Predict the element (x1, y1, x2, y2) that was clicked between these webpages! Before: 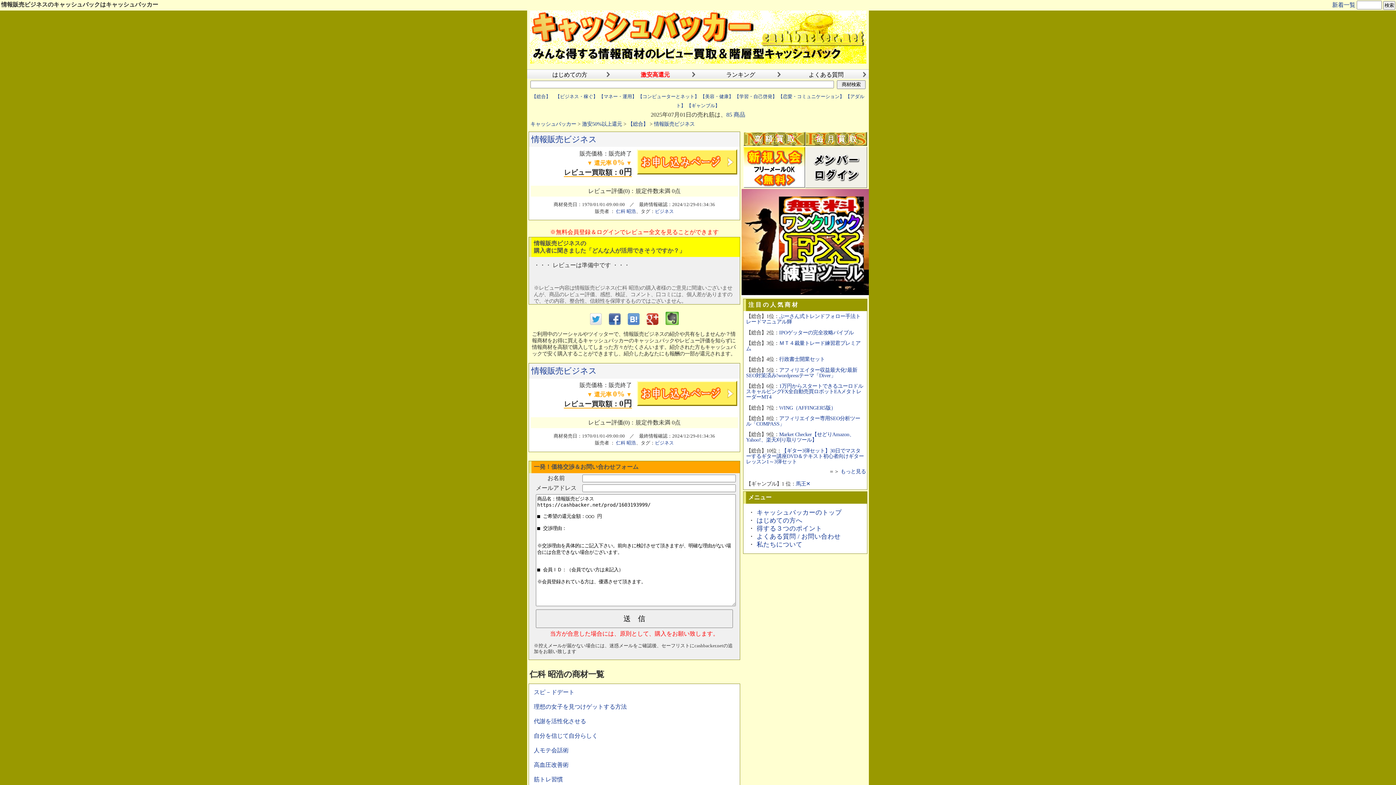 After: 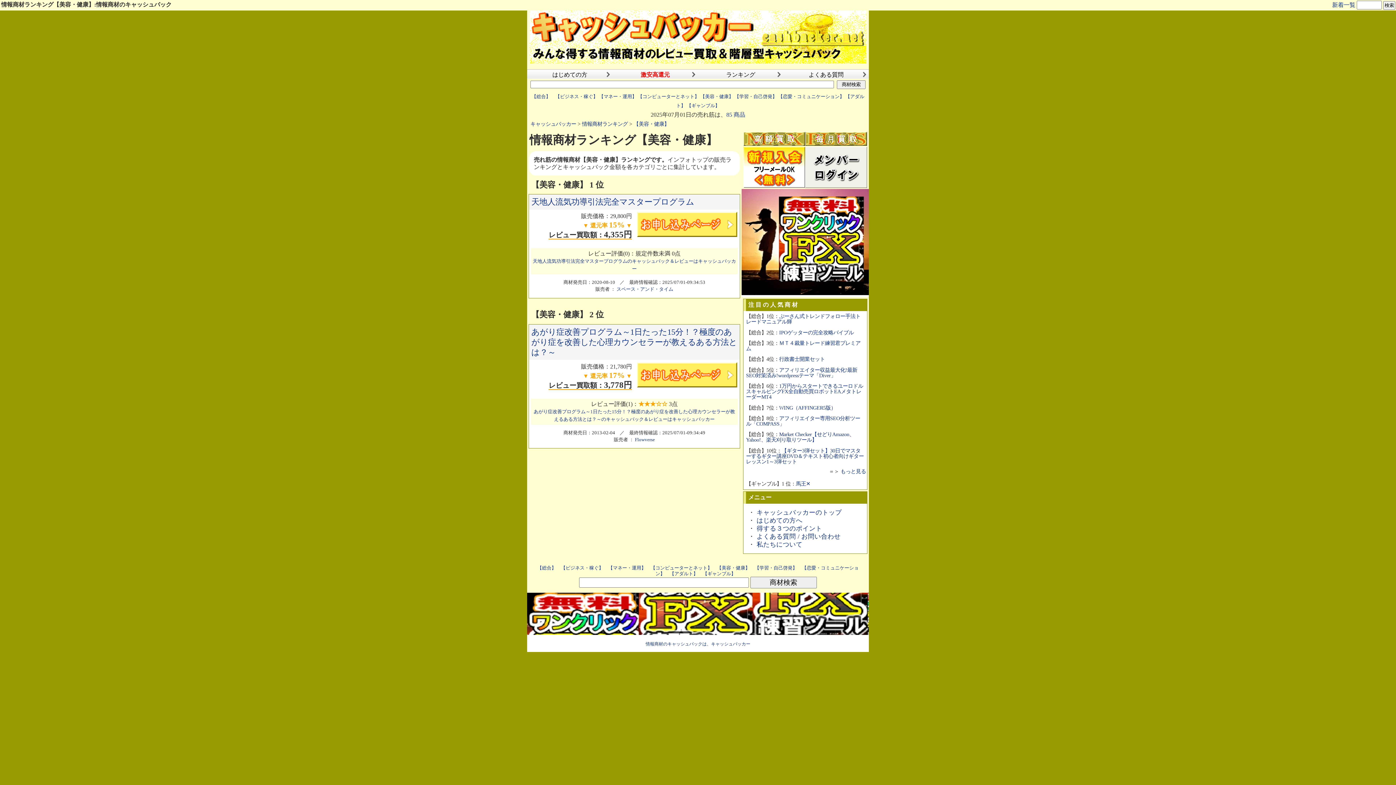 Action: label: 【美容・健康】 bbox: (700, 94, 733, 99)